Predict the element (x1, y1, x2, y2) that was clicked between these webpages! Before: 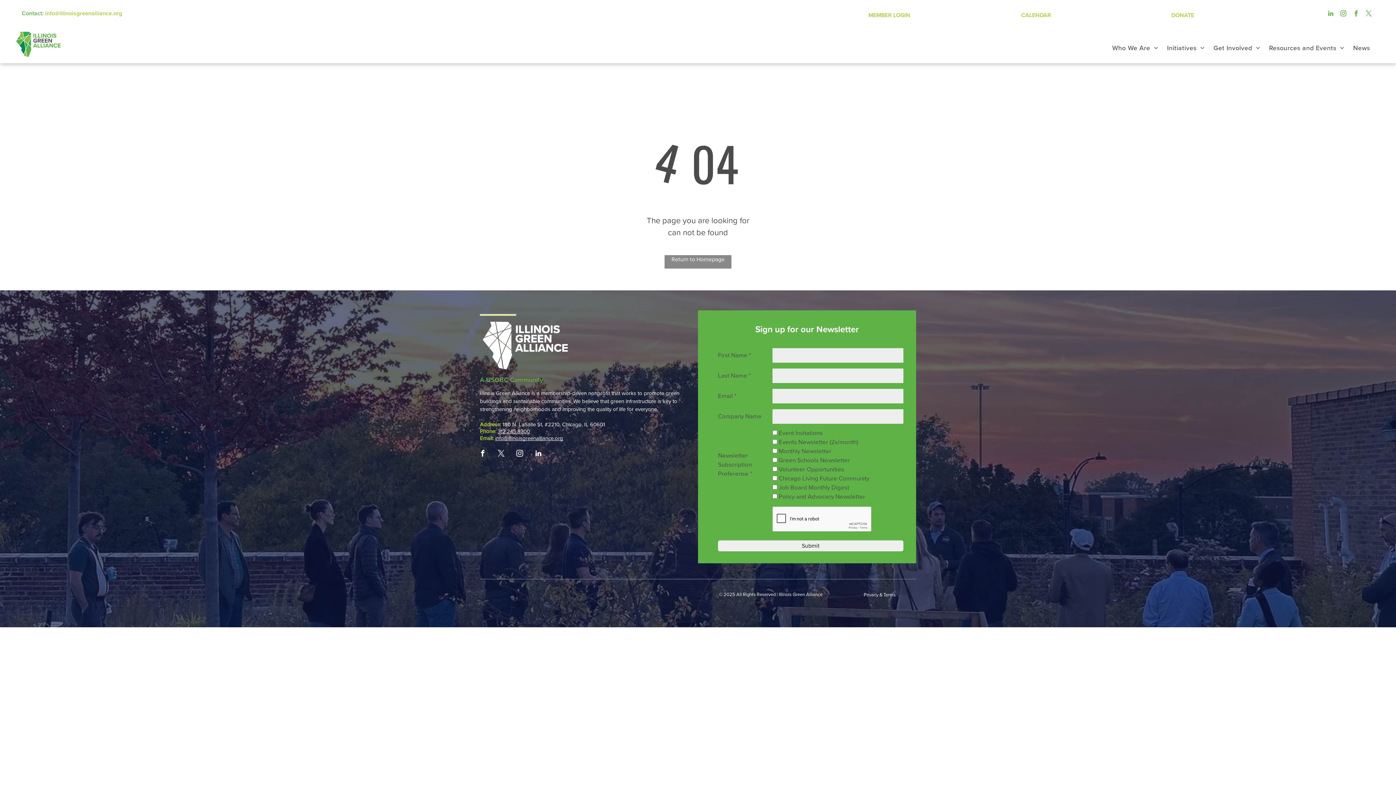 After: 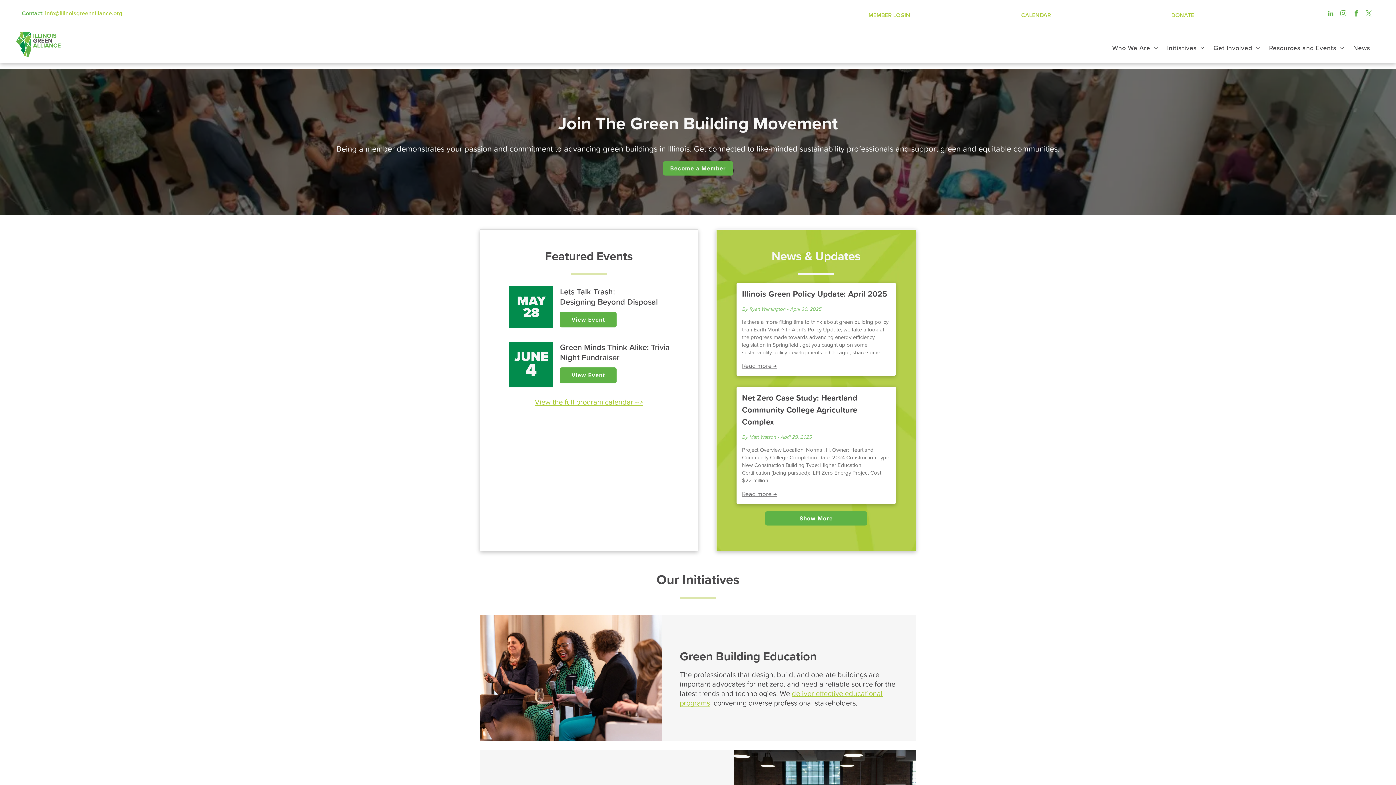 Action: label: Return to Homepage bbox: (664, 255, 731, 268)